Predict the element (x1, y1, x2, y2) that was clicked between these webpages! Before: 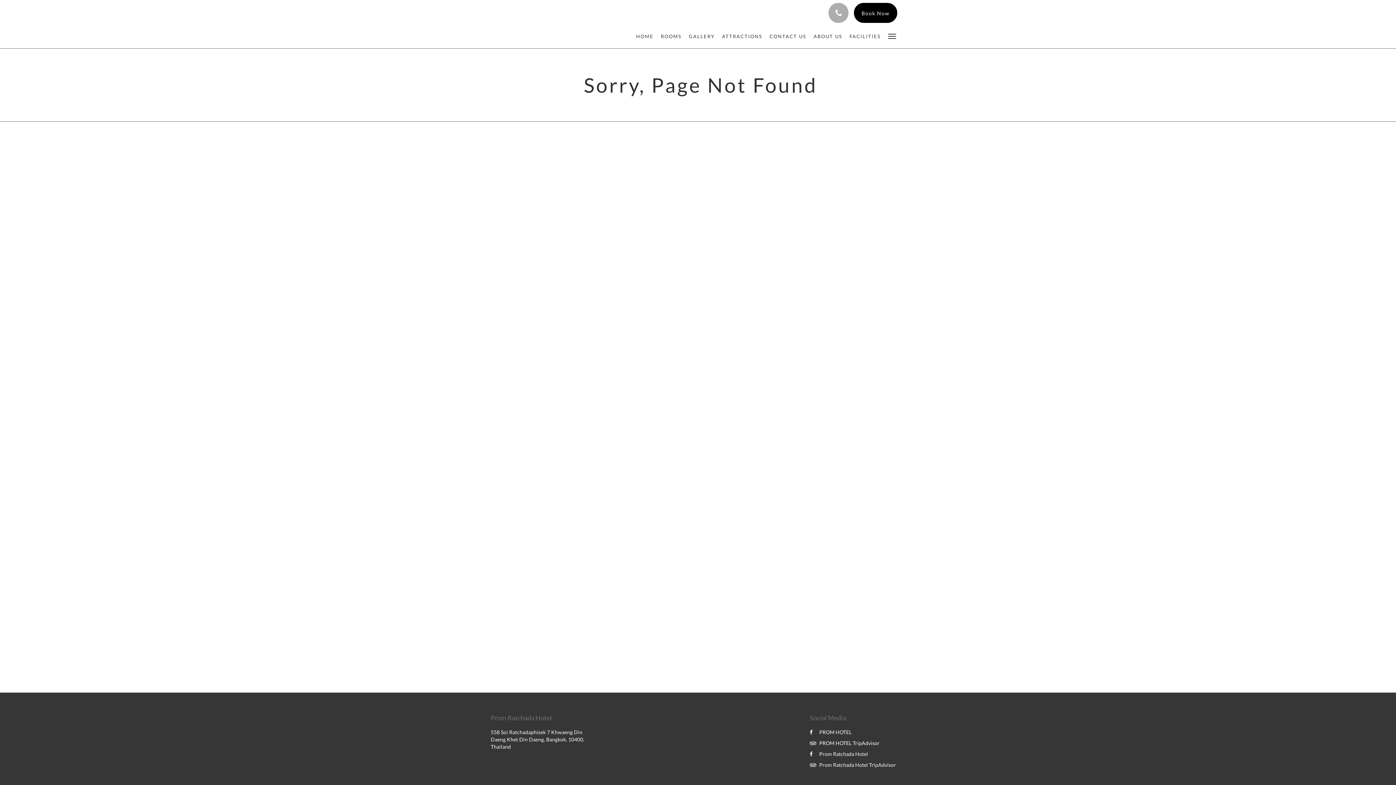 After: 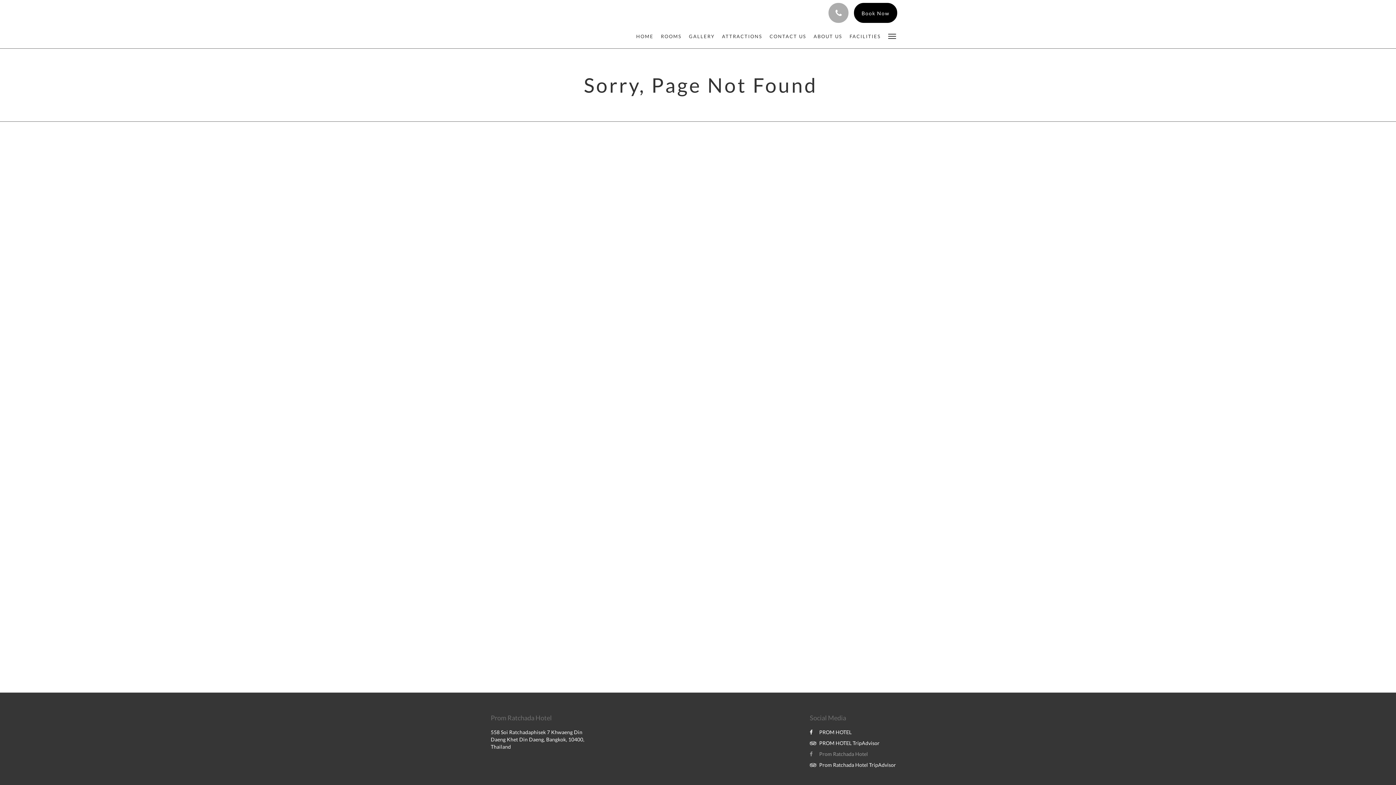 Action: label: Prom Ratchada Hotel bbox: (810, 751, 868, 757)